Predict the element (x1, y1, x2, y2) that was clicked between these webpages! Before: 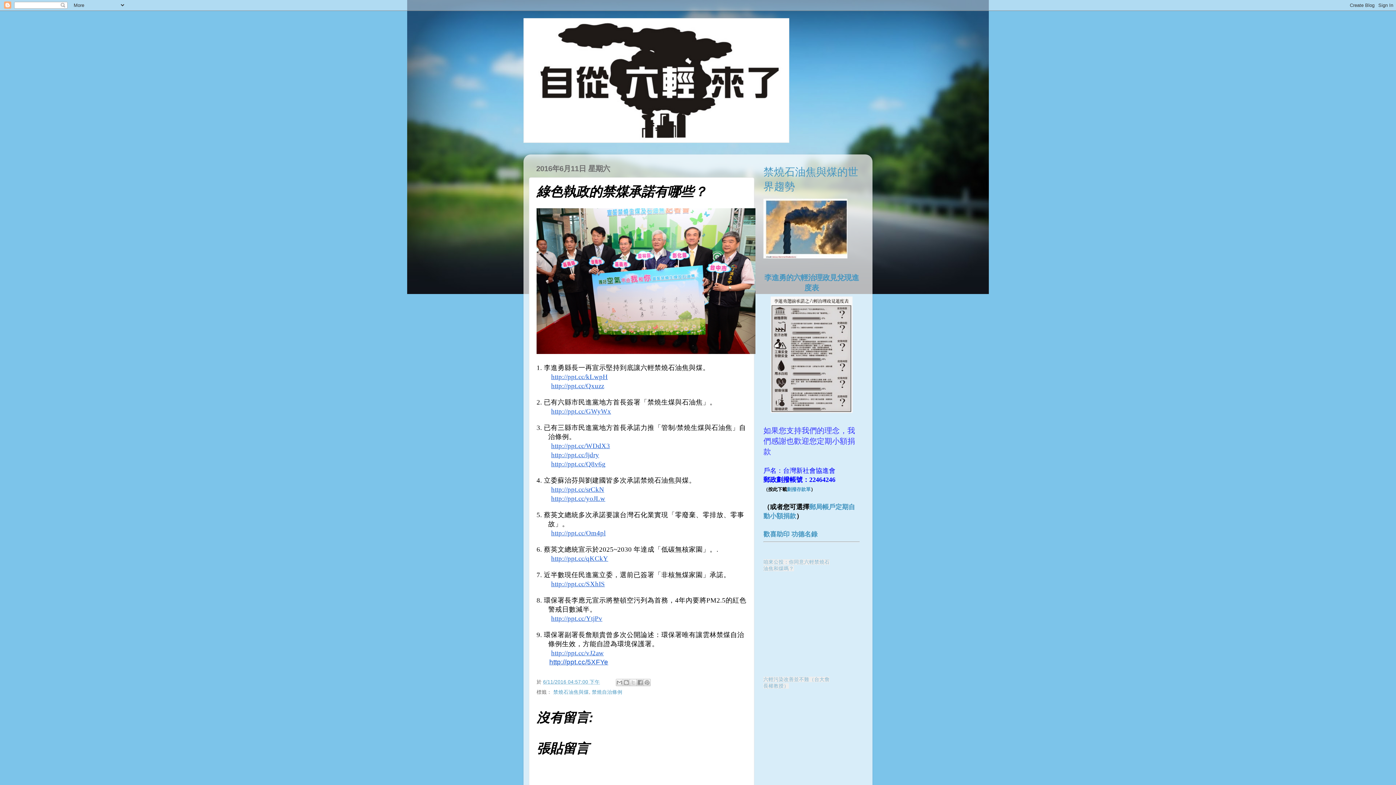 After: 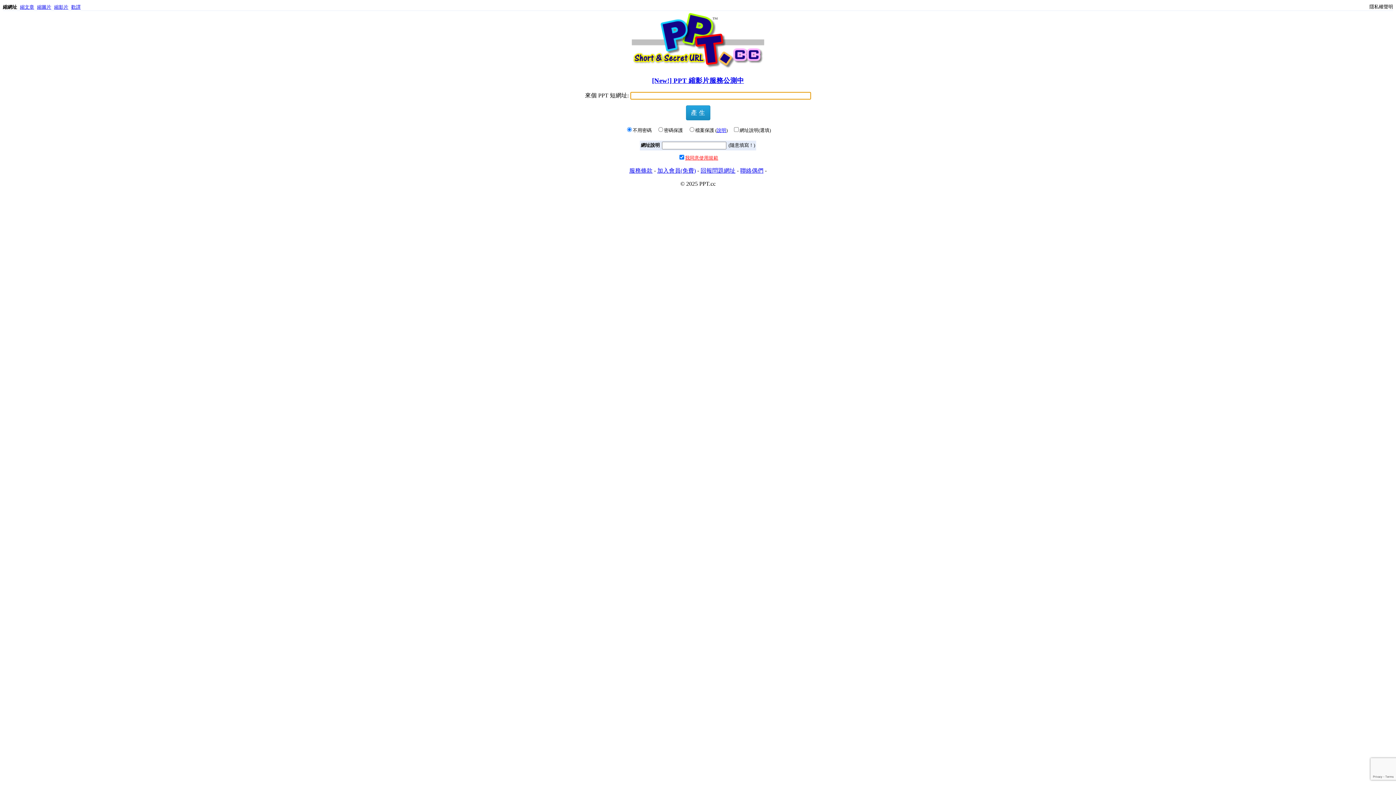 Action: bbox: (551, 374, 608, 380) label: http://ppt.cc/kLwpH